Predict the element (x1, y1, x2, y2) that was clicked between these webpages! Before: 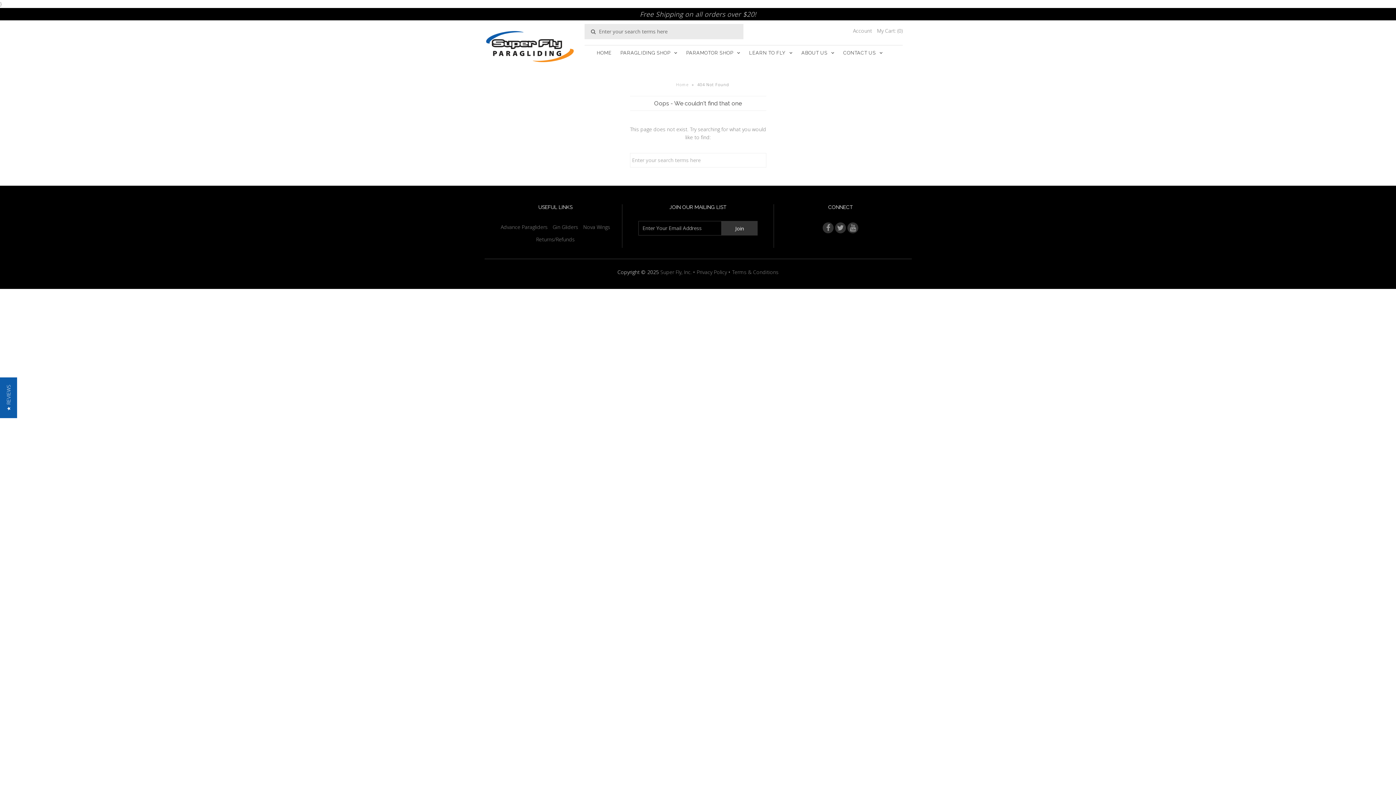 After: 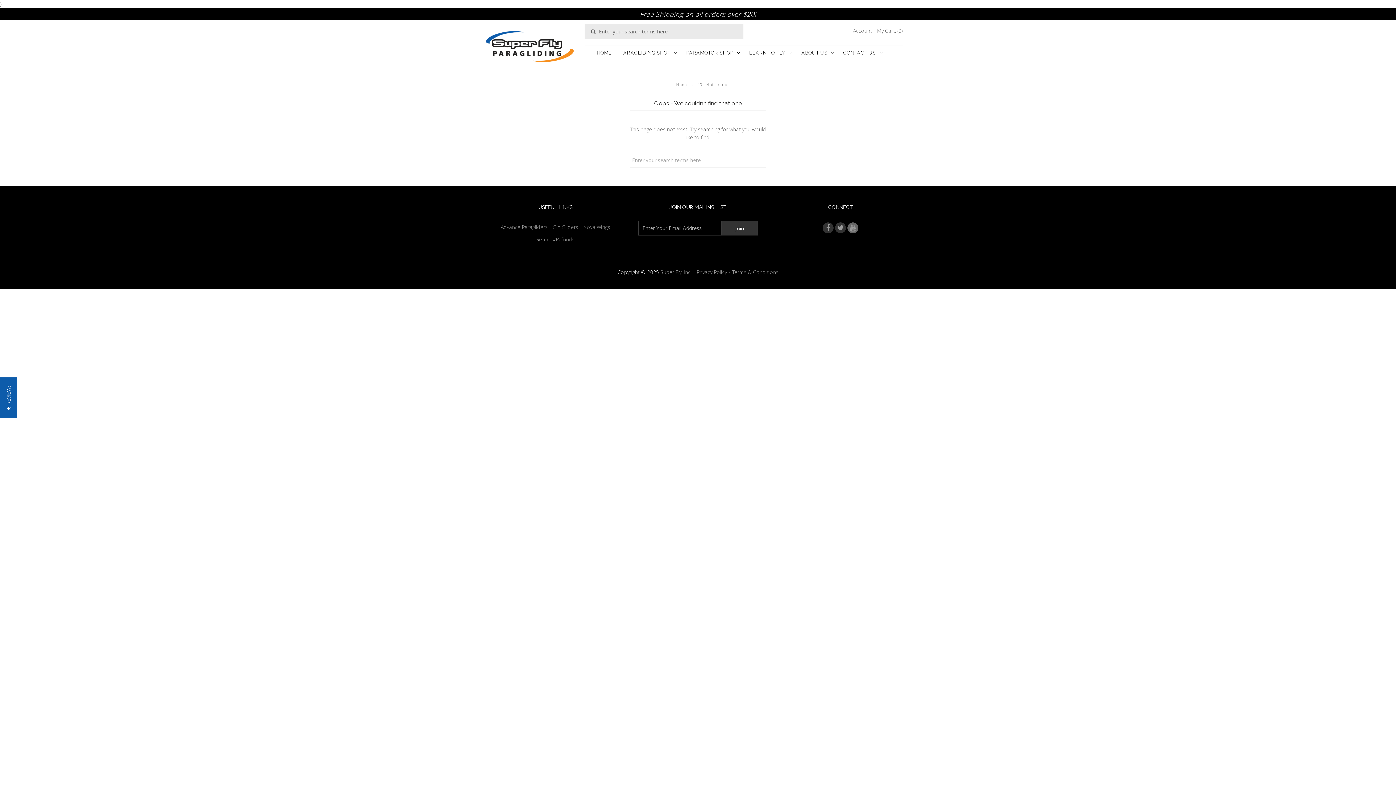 Action: bbox: (847, 222, 858, 233)